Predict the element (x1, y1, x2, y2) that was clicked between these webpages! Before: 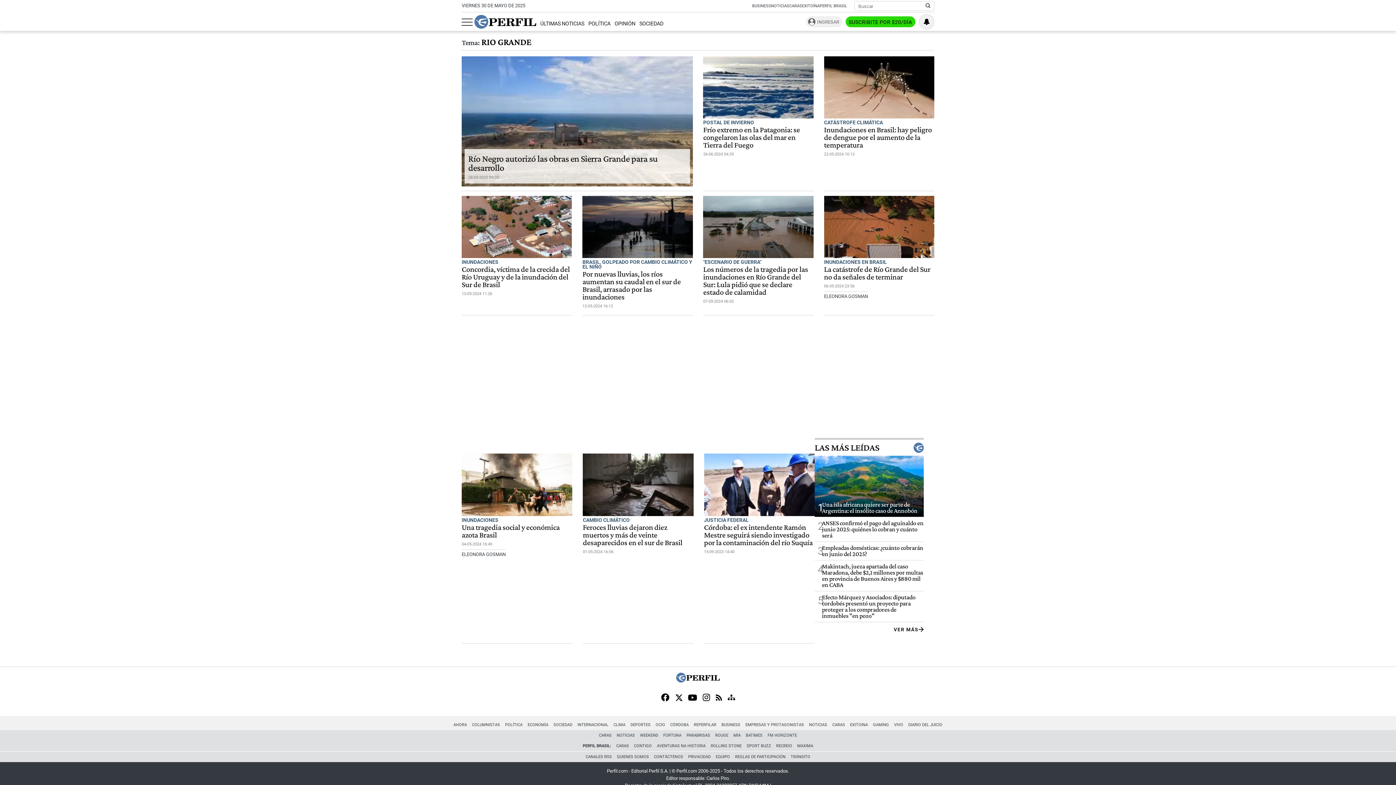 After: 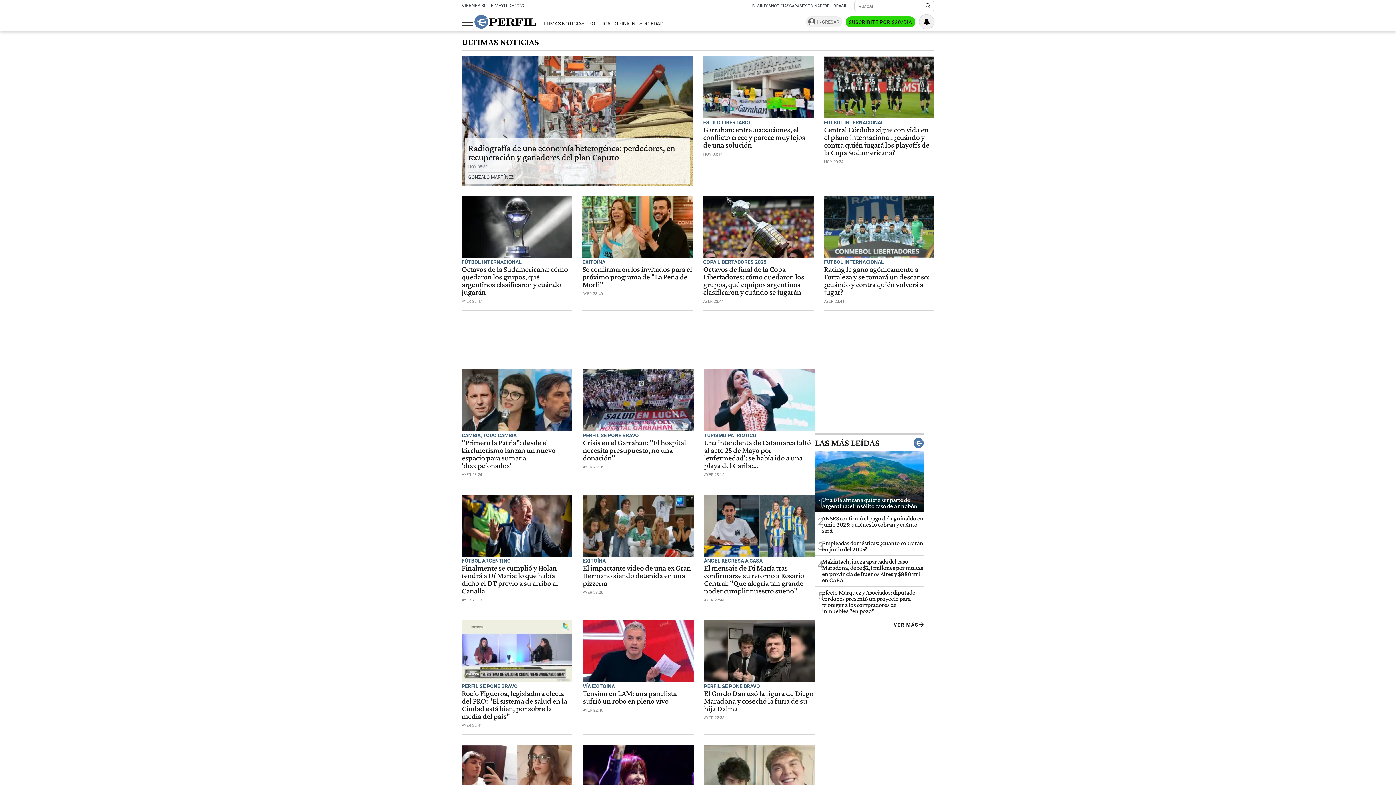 Action: bbox: (540, 20, 584, 27) label: ÚLTIMAS NOTICIAS